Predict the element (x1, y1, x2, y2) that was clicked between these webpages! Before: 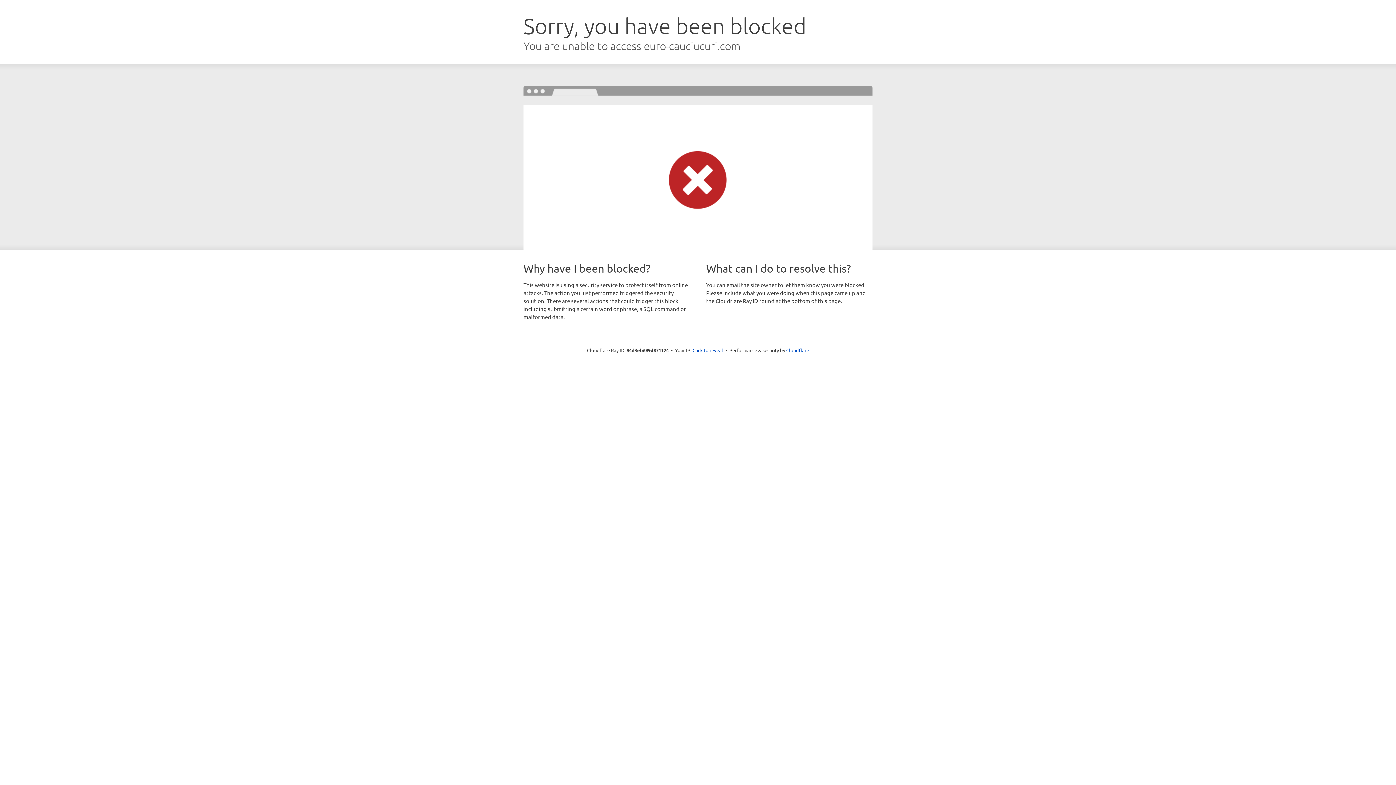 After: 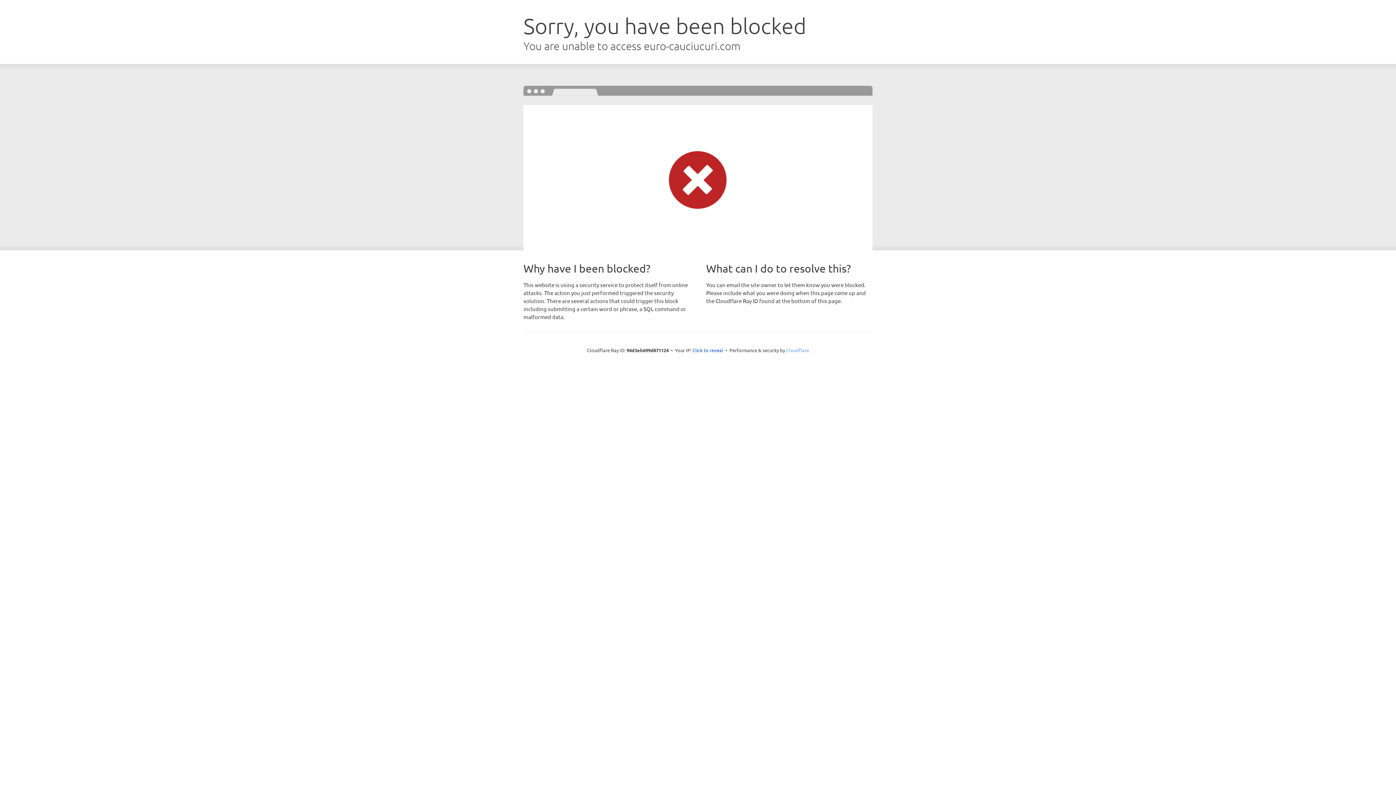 Action: label: Cloudflare bbox: (786, 347, 809, 353)